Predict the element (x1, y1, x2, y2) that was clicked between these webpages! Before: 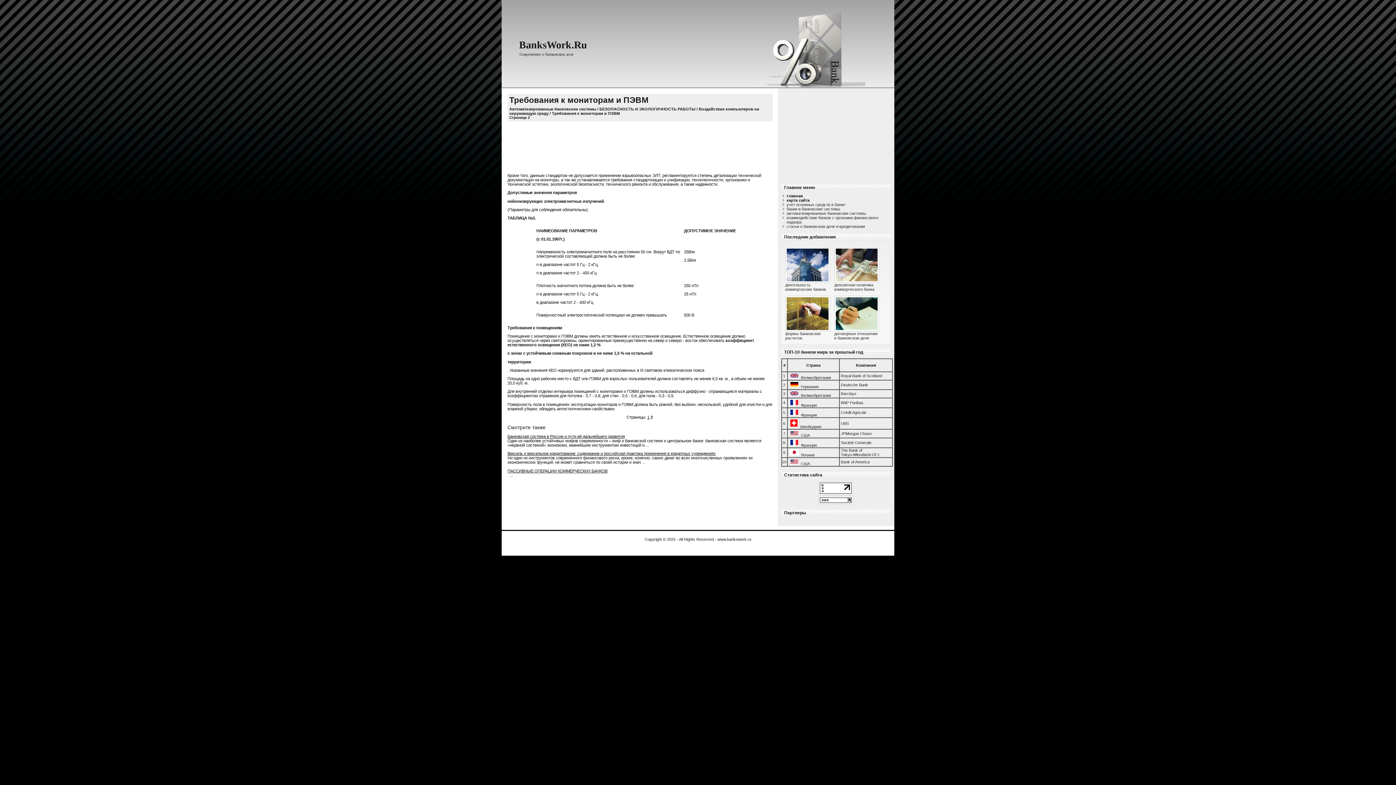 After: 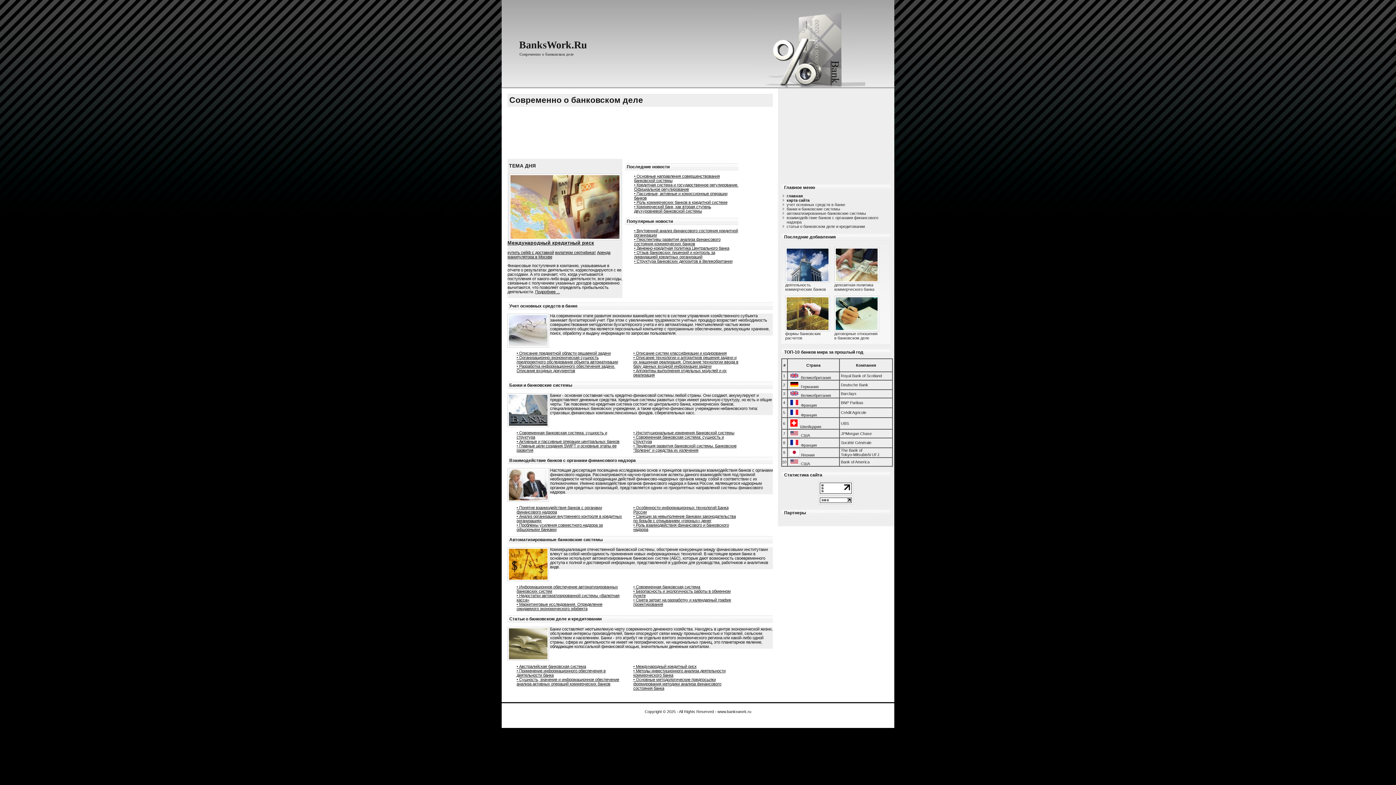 Action: label: главная bbox: (786, 193, 802, 198)